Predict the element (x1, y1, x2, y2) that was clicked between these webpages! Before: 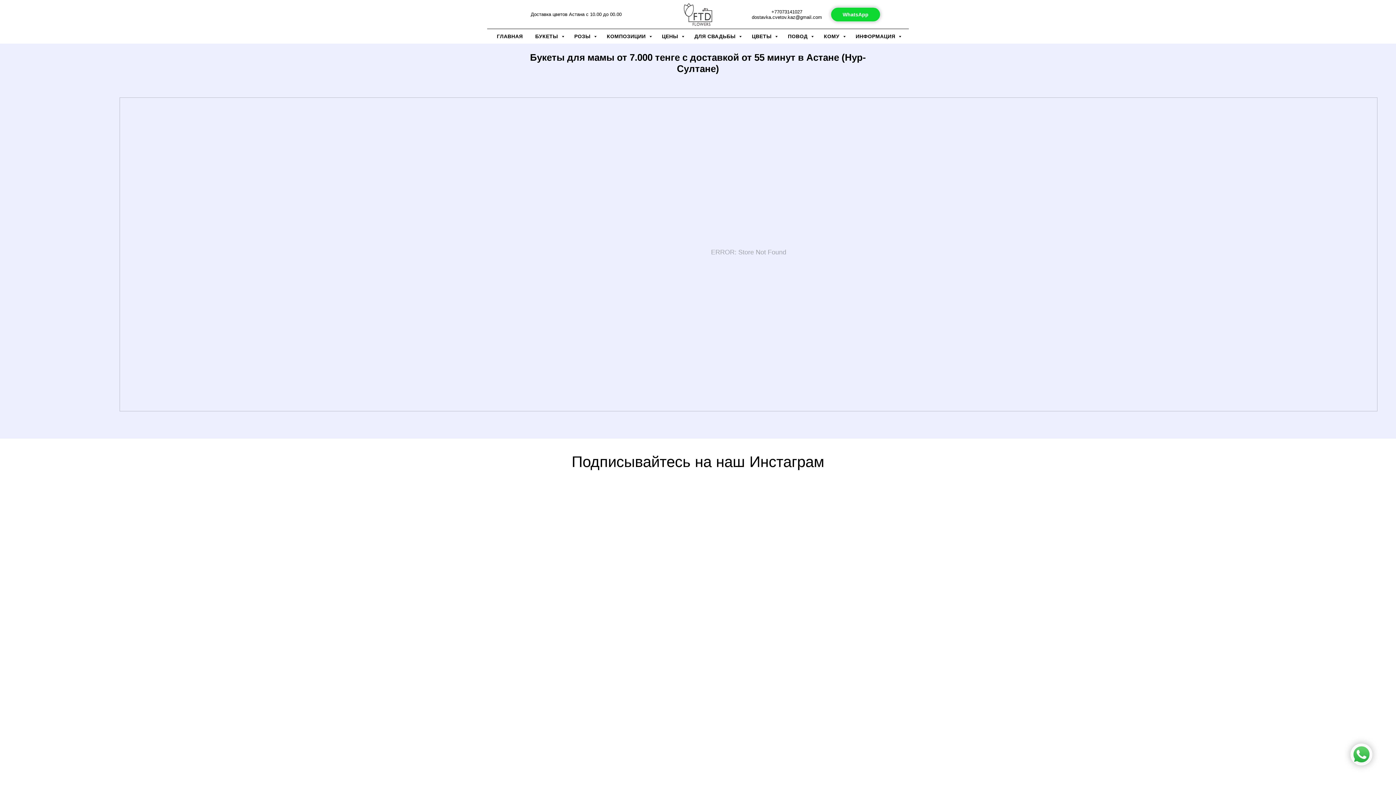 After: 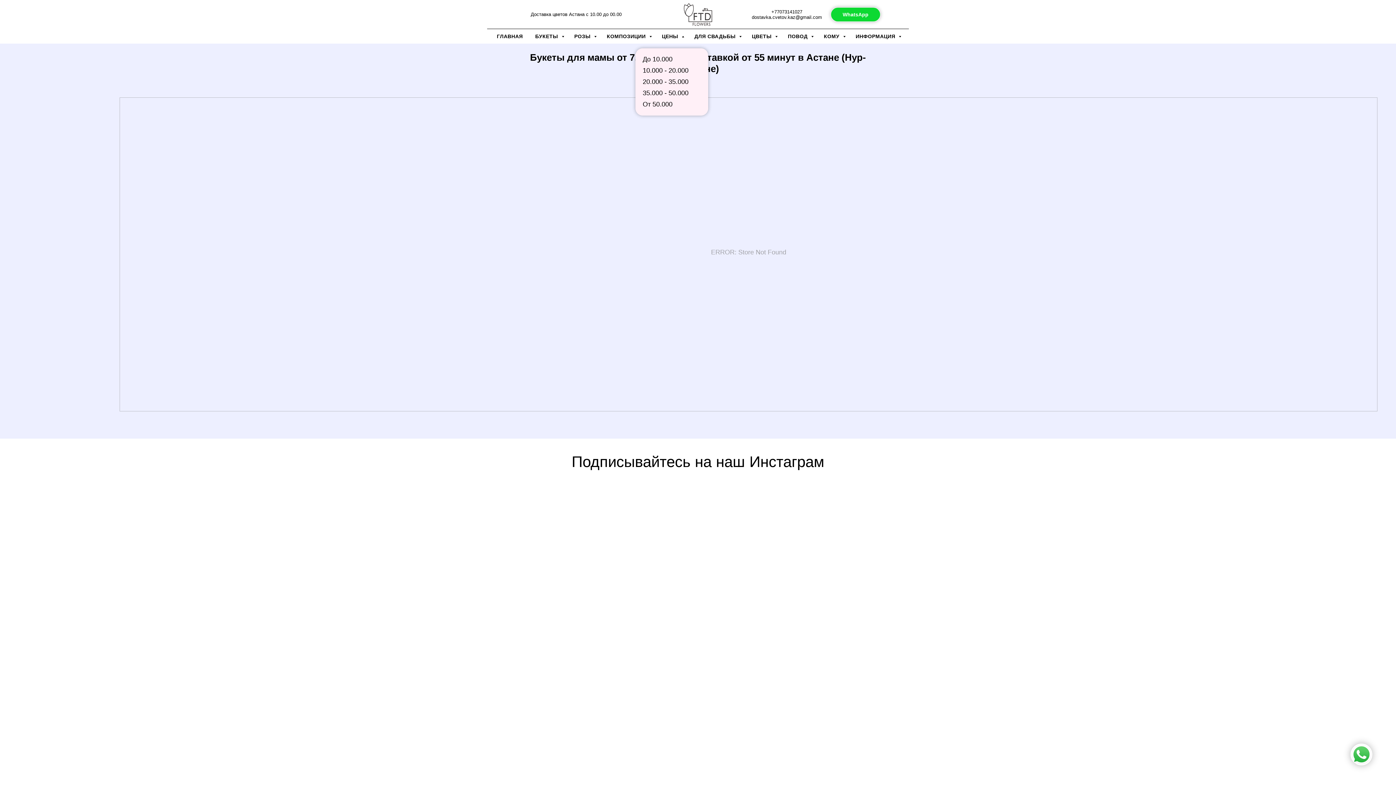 Action: bbox: (662, 33, 682, 39) label: ЦЕНЫ 